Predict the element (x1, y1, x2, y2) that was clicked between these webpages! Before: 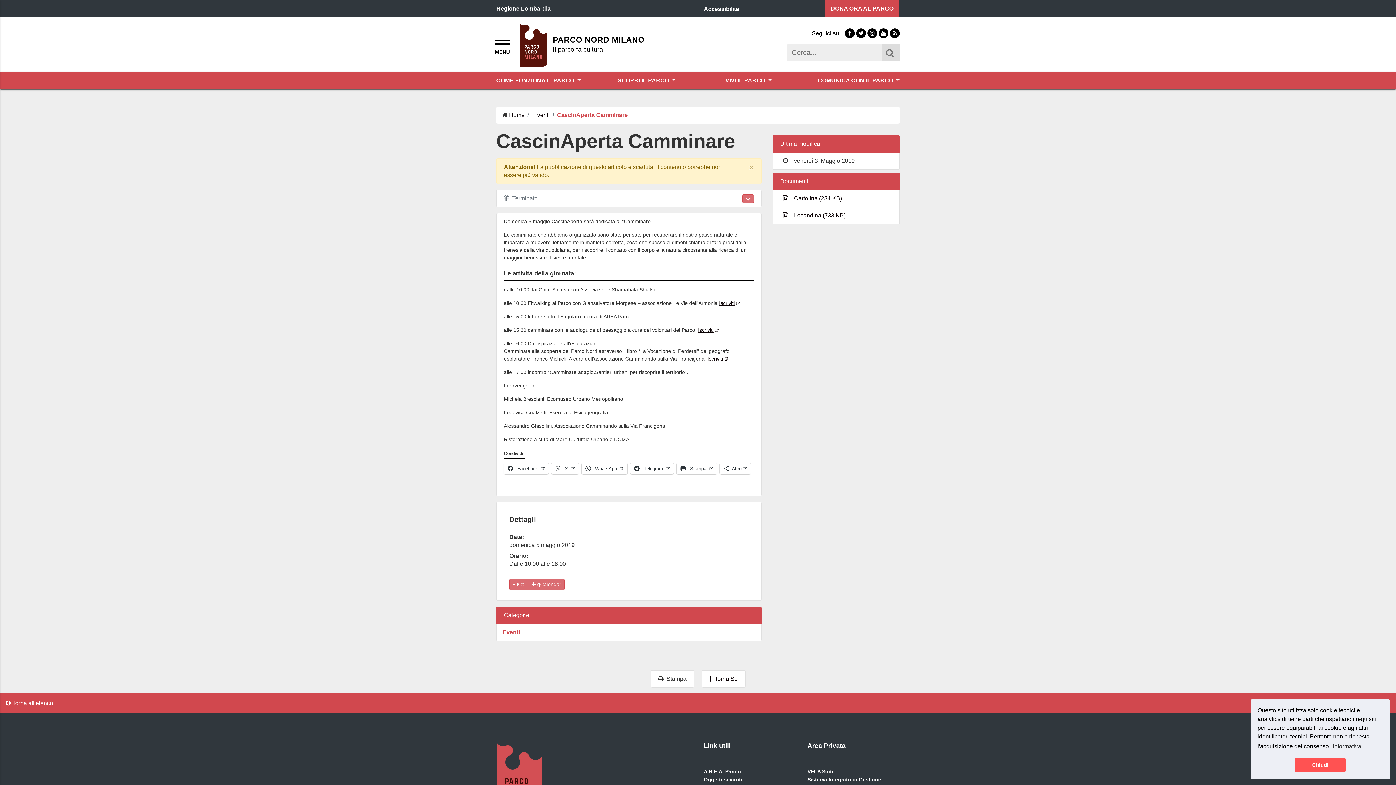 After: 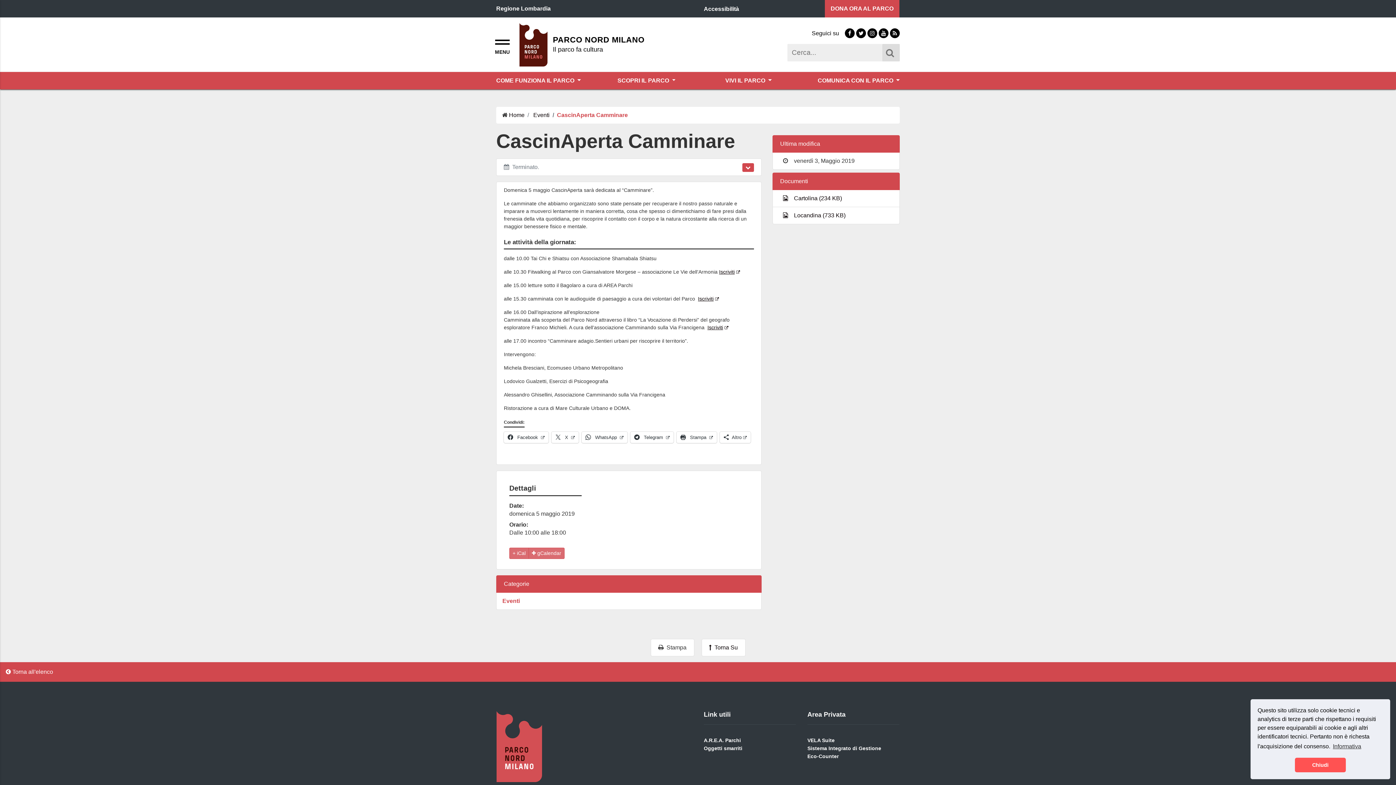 Action: bbox: (741, 158, 761, 176) label: Close